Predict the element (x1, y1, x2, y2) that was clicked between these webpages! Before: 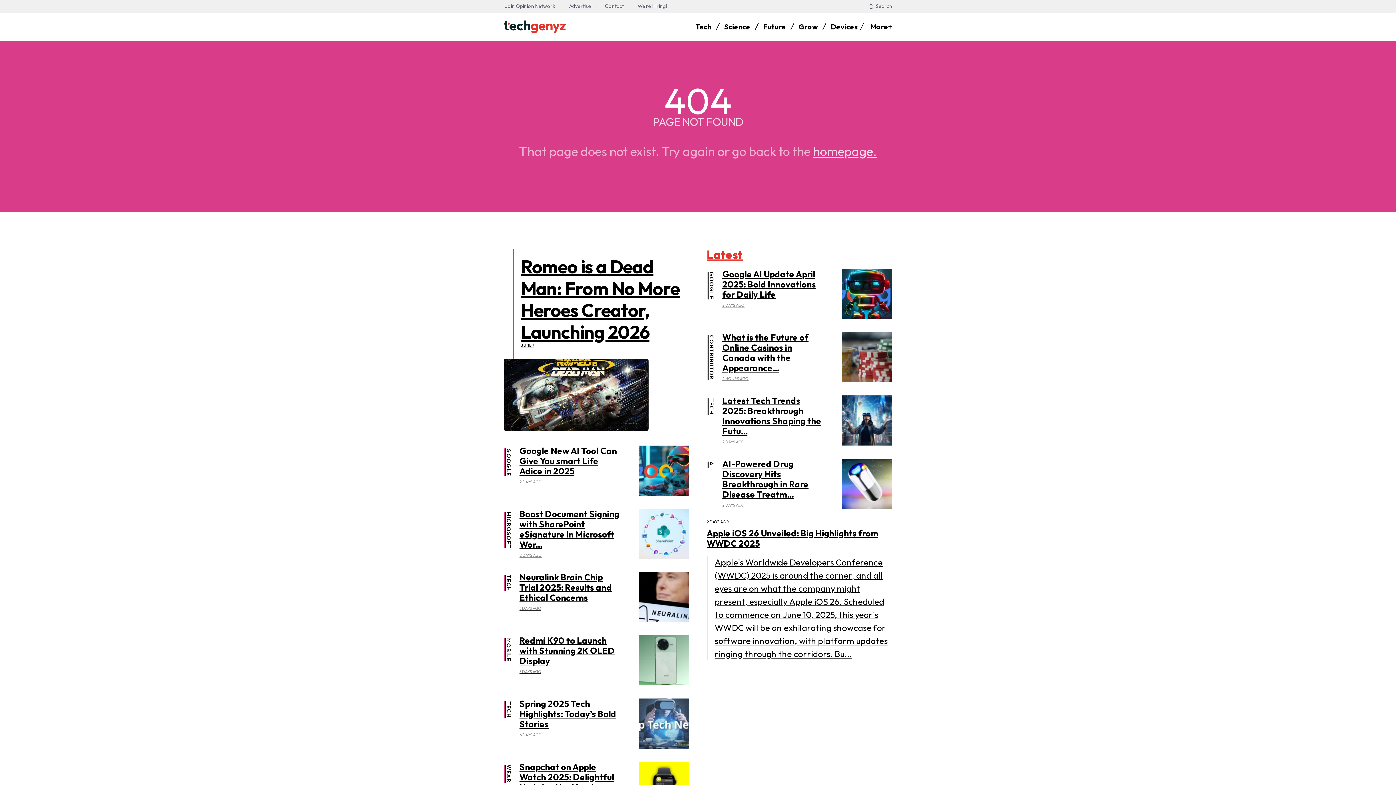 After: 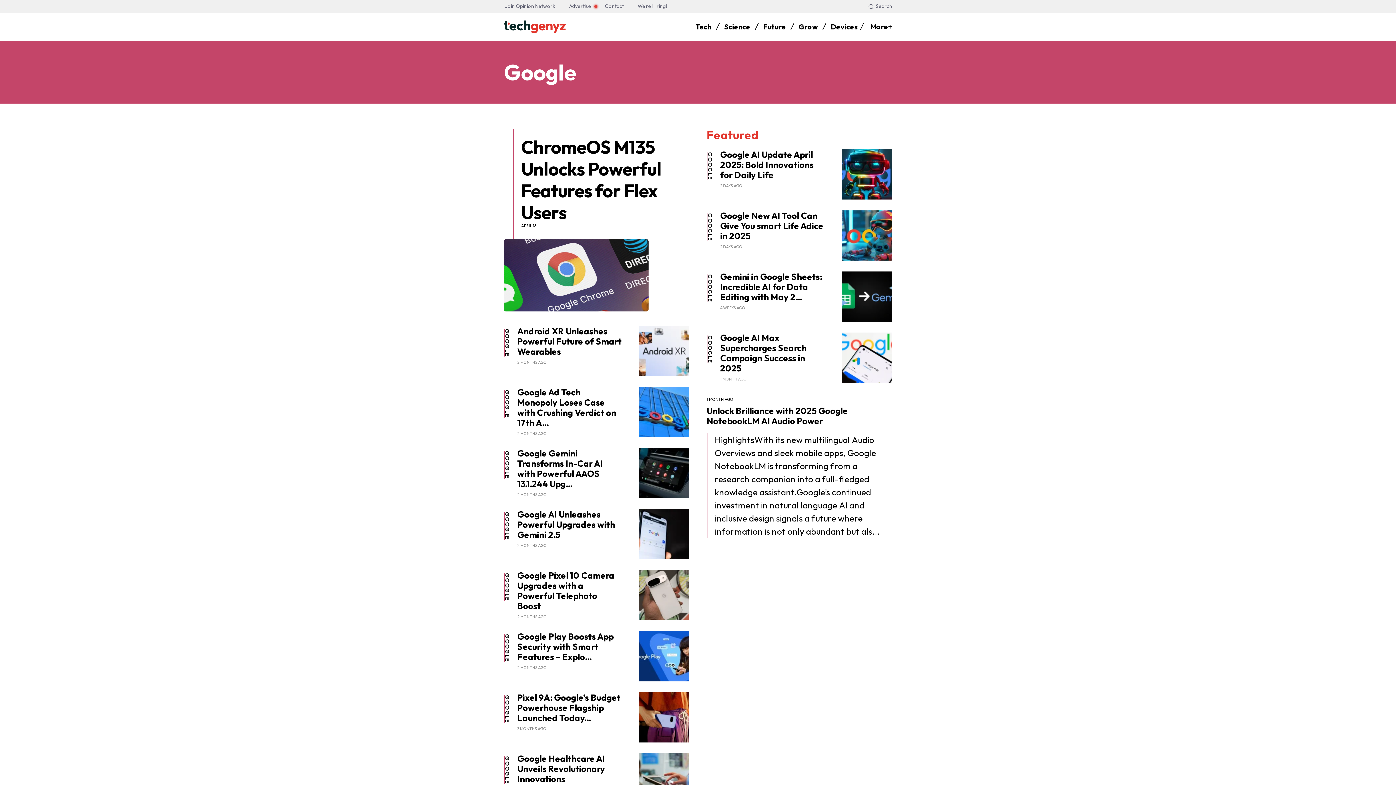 Action: bbox: (708, 272, 715, 299) label: GOOGLE